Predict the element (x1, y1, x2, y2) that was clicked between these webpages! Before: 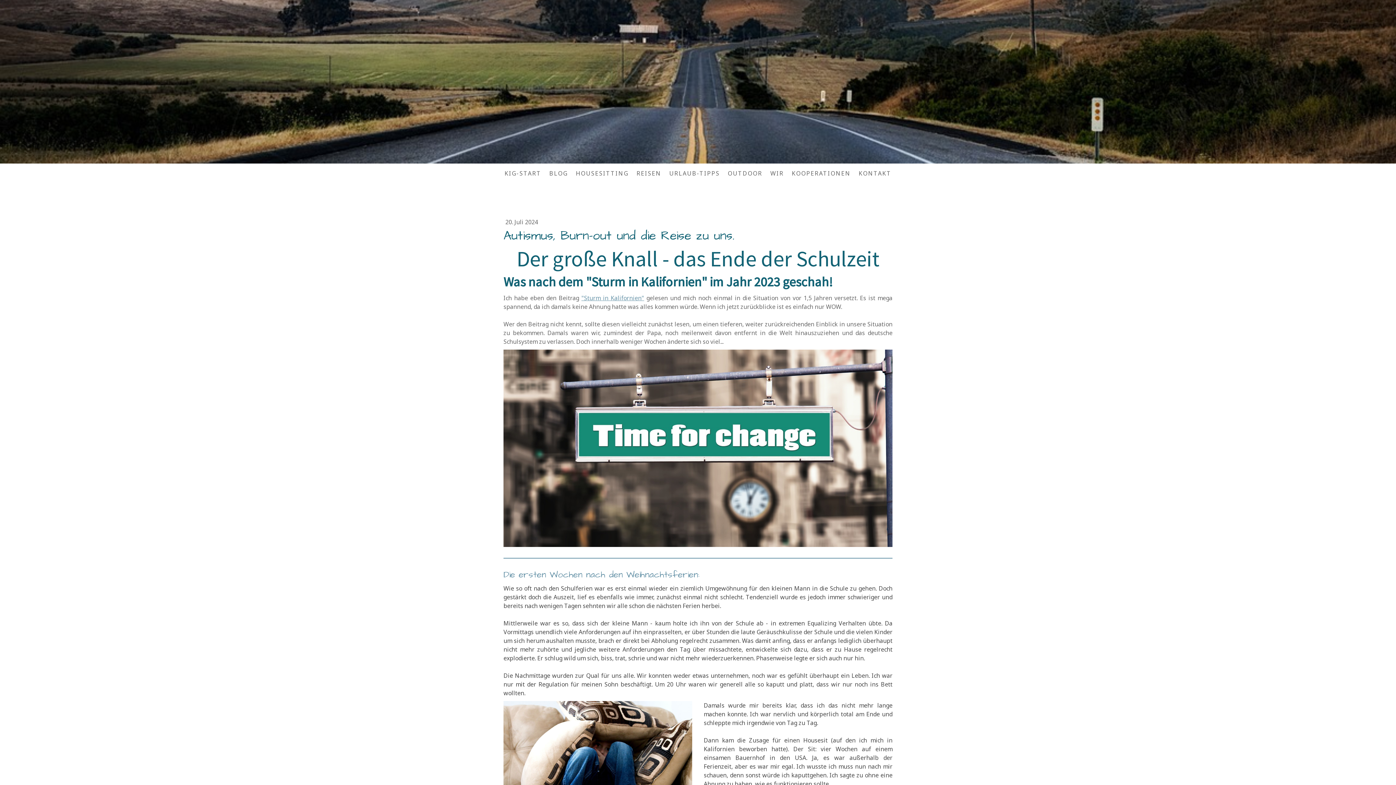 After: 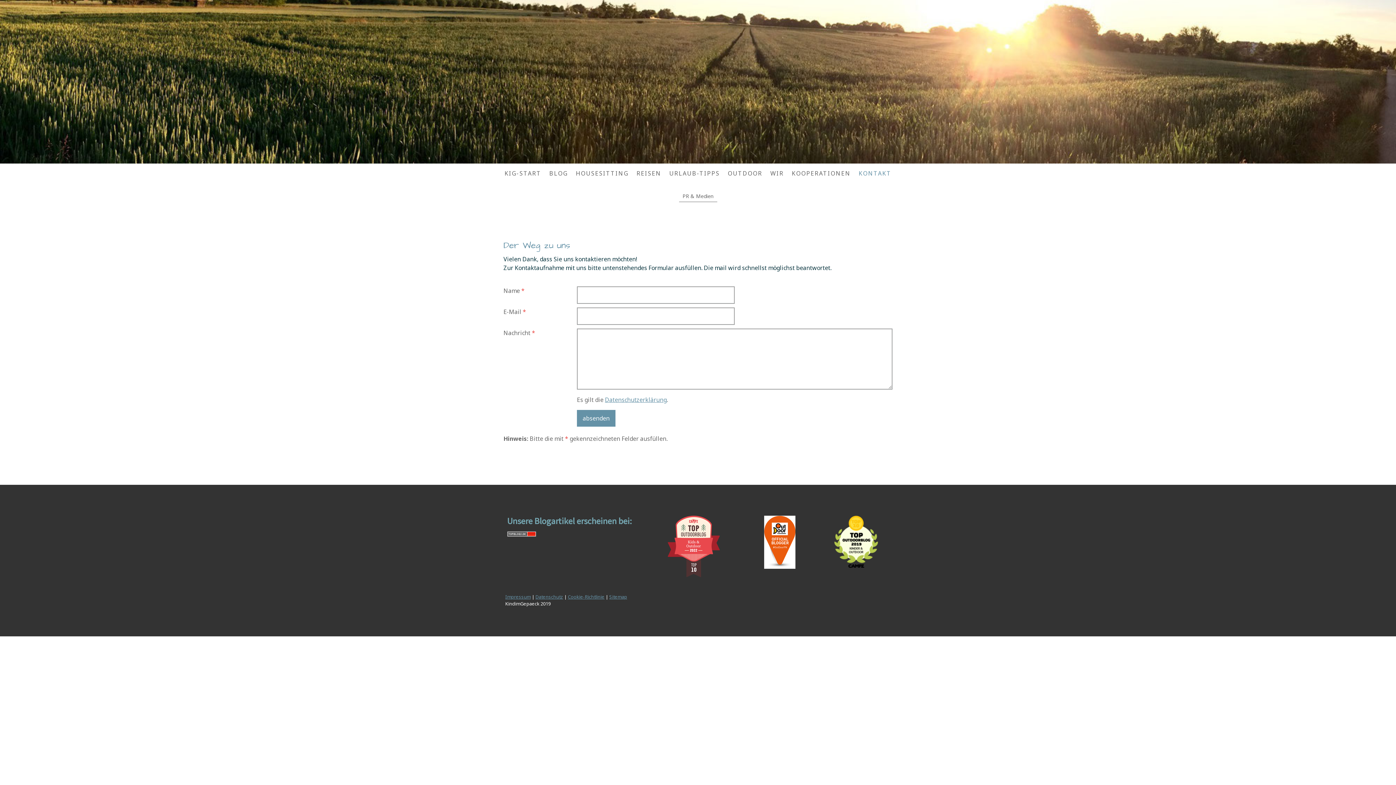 Action: label: KONTAKT bbox: (854, 165, 895, 181)